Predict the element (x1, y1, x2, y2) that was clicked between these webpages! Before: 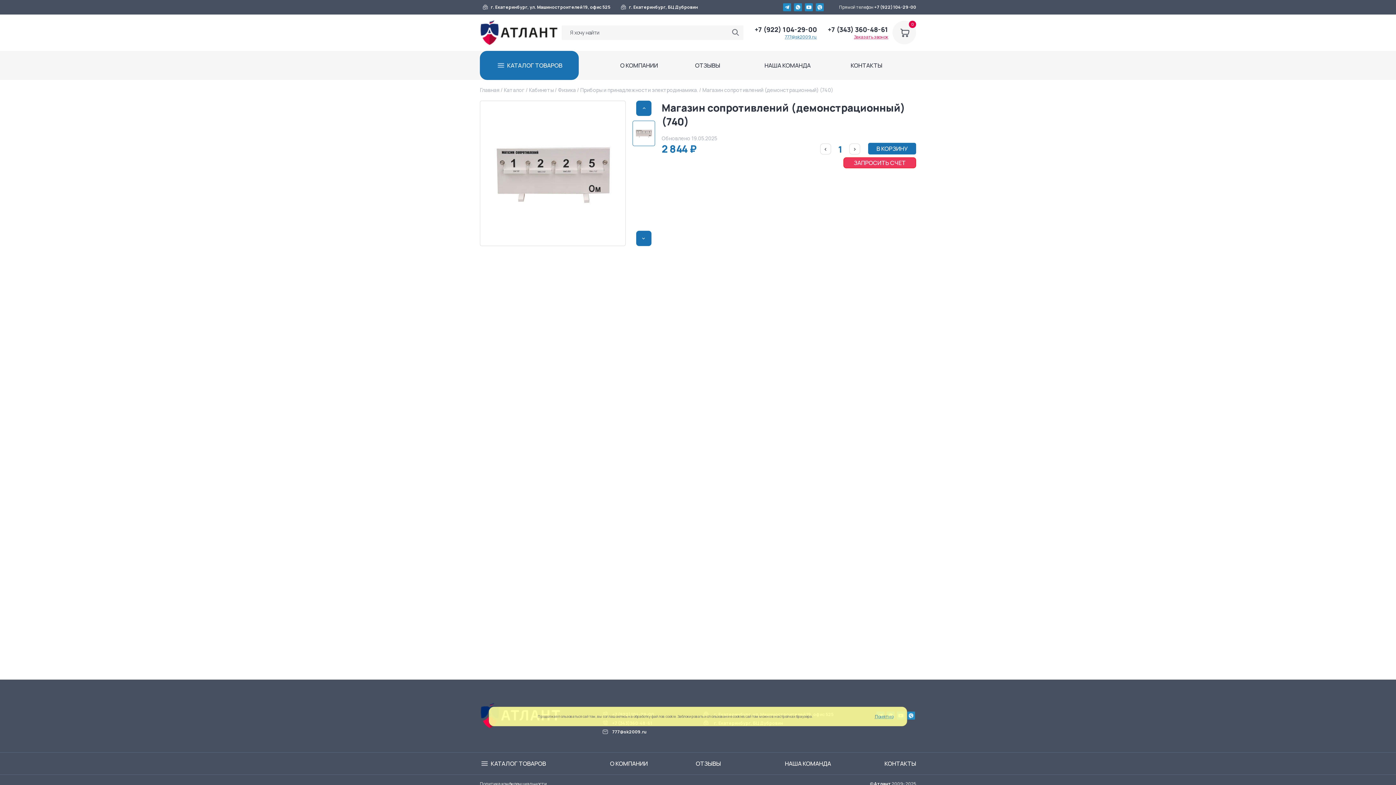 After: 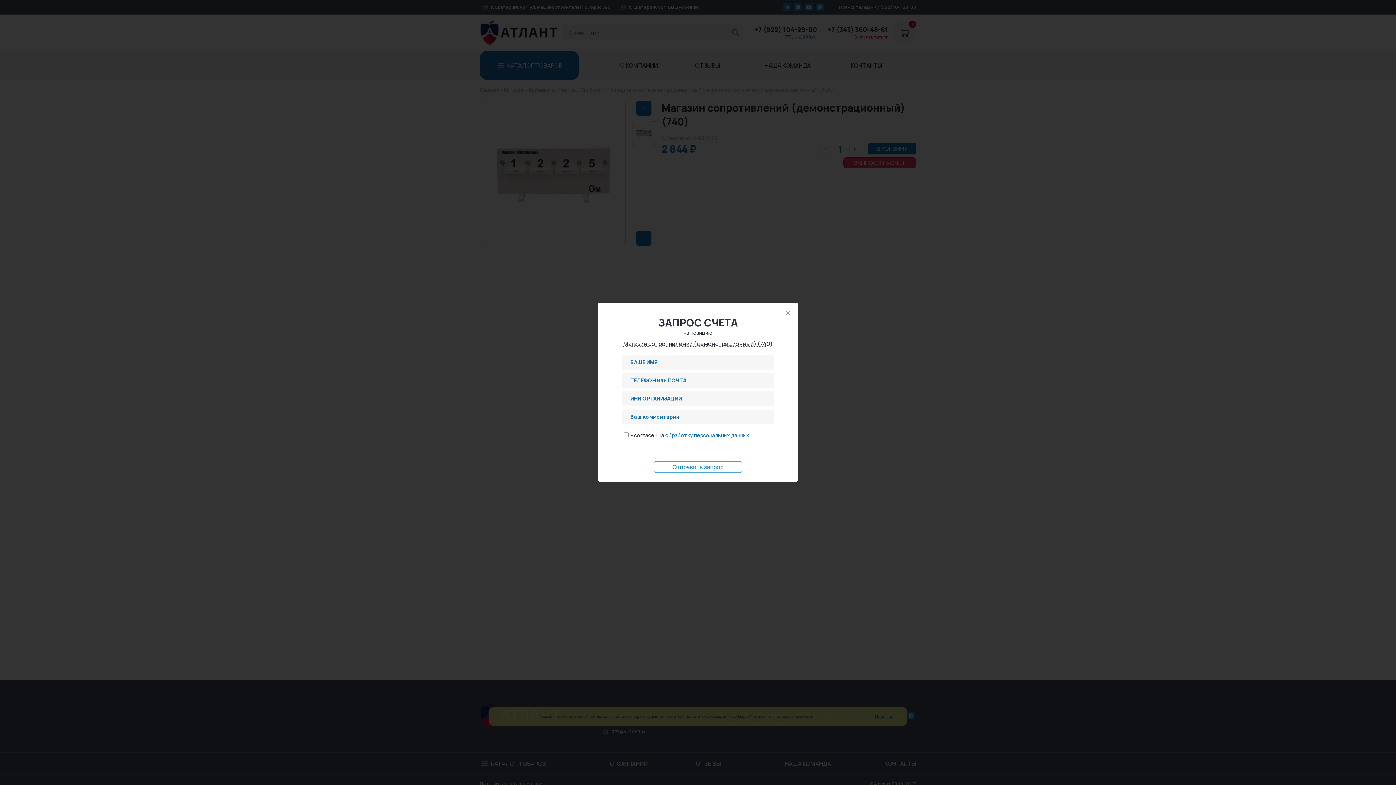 Action: label: ЗАПРОСИТЬ СЧЕТ bbox: (789, 157, 916, 168)